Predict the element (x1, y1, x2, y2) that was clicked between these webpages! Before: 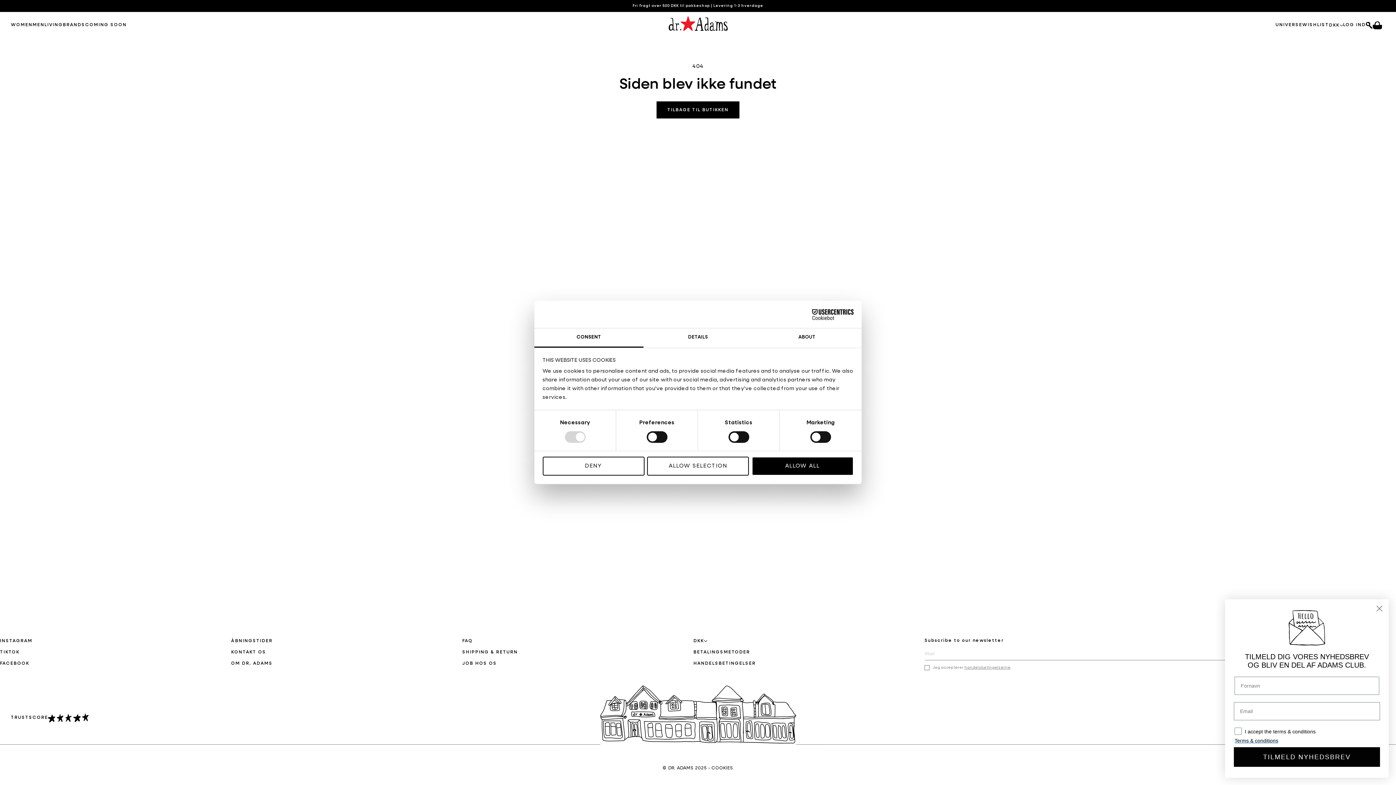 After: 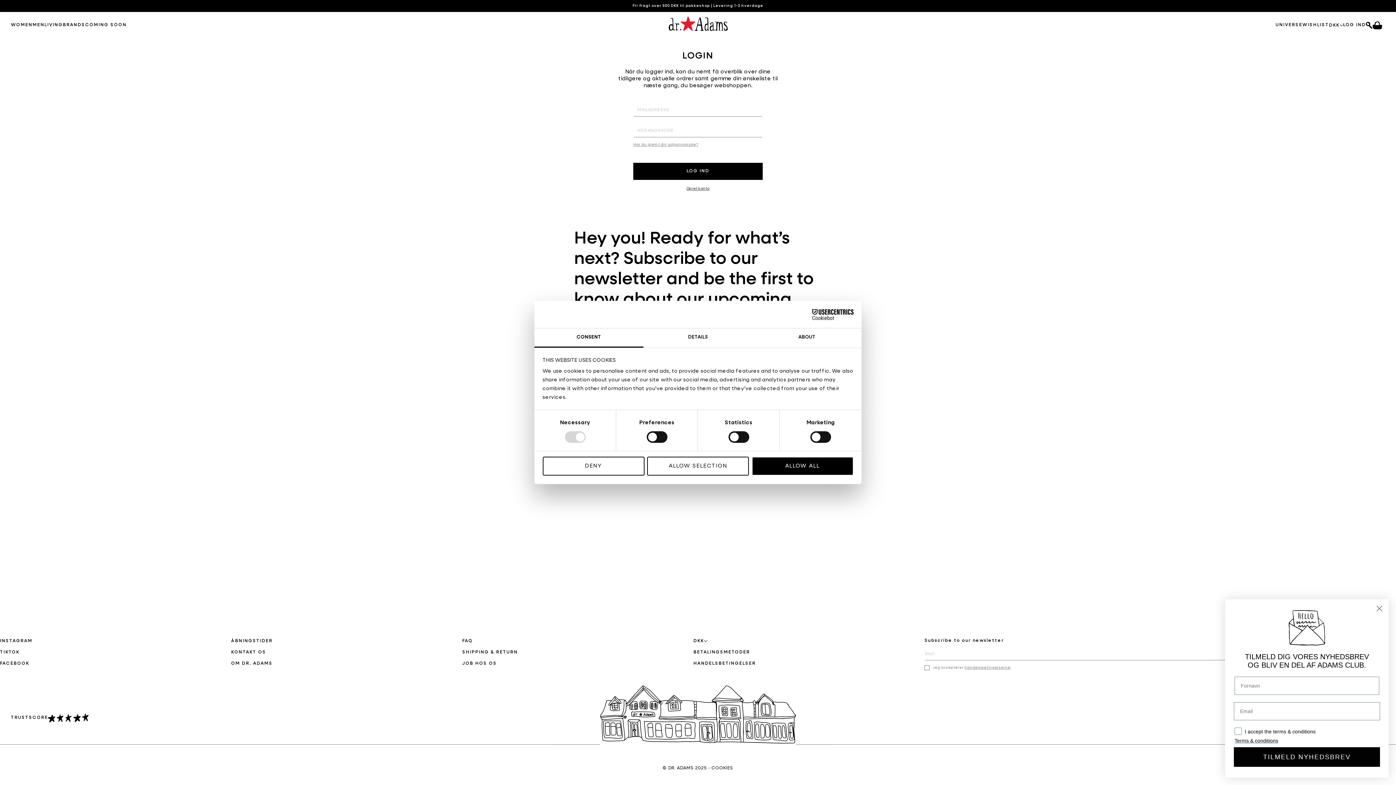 Action: label: LOG IND
LOG IND bbox: (1343, 21, 1366, 28)